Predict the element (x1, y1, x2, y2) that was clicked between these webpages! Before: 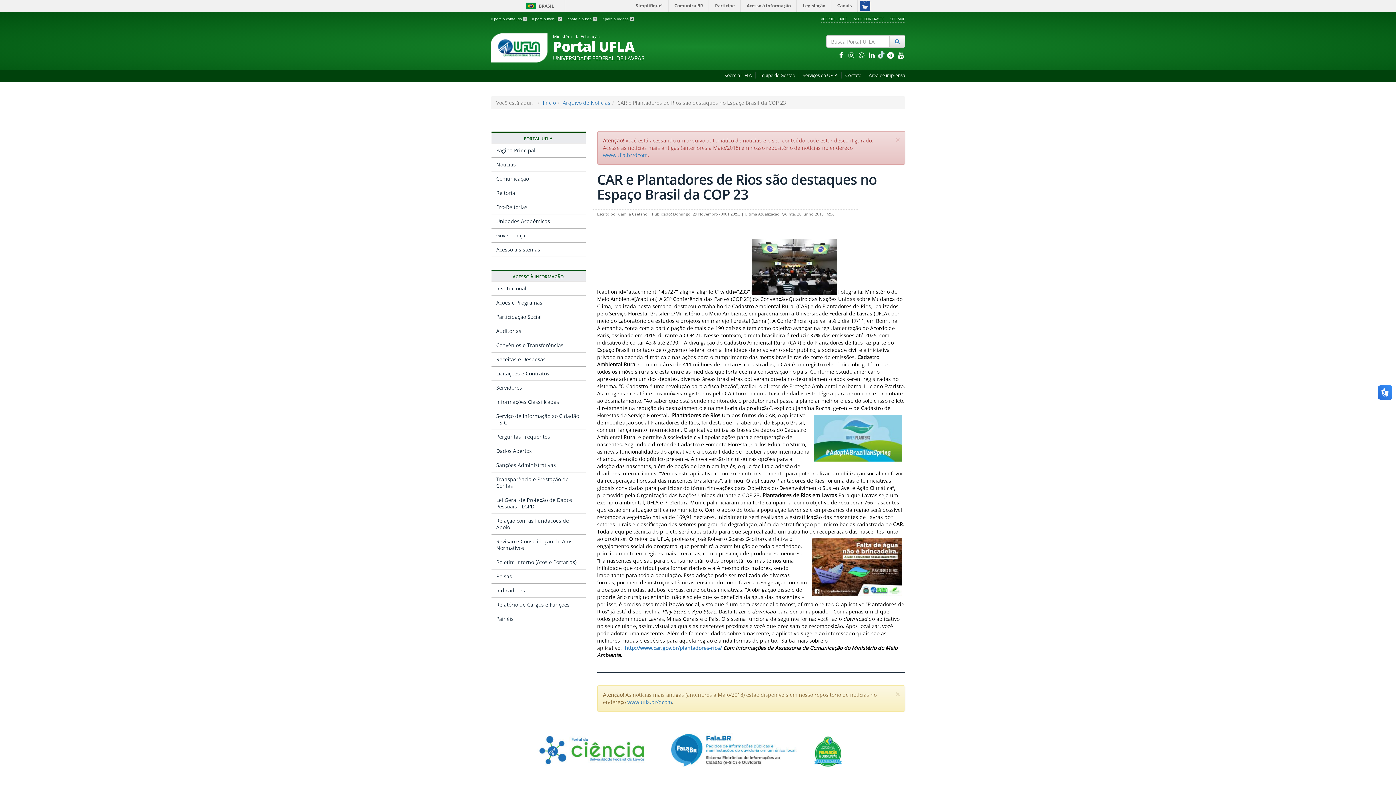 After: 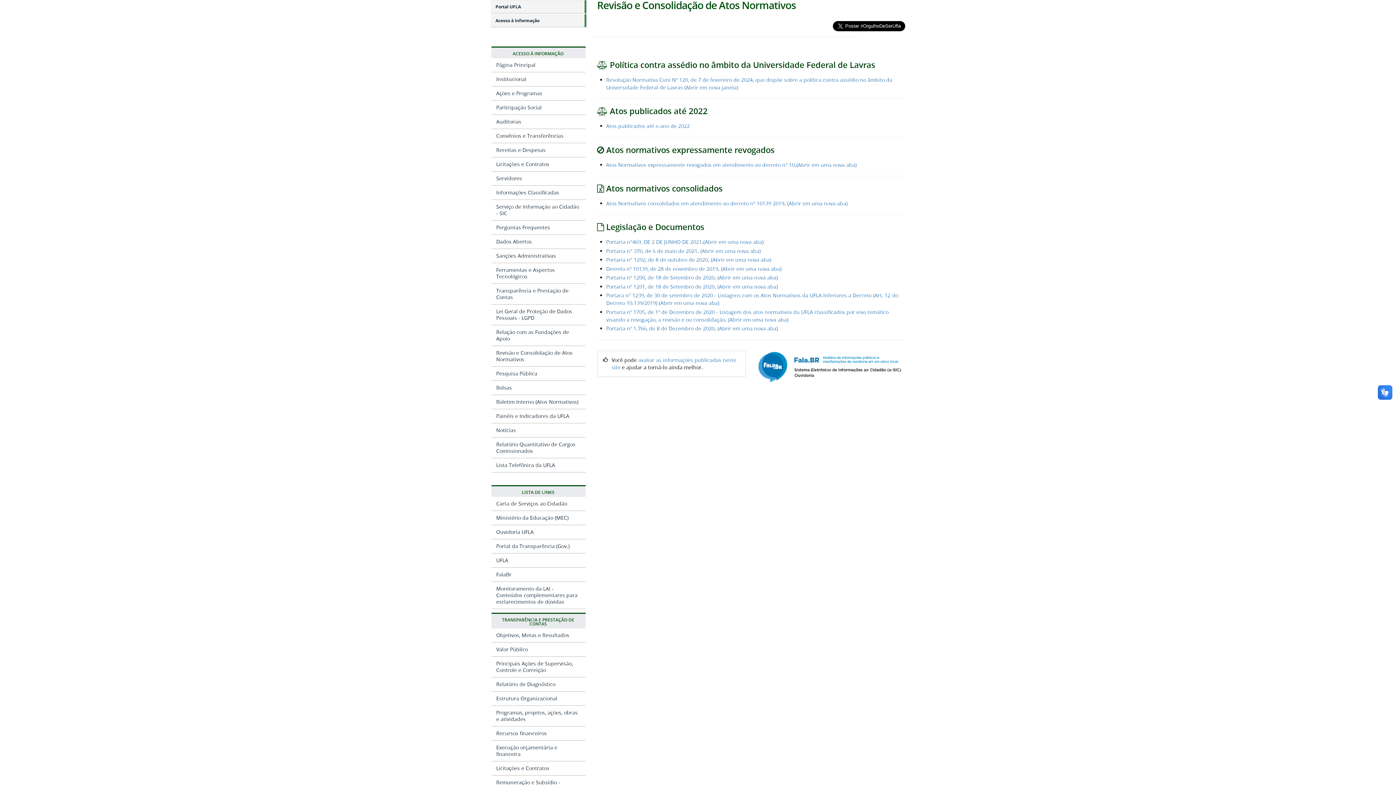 Action: label: Revisão e Consolidação de Atos Normativos bbox: (491, 534, 585, 555)